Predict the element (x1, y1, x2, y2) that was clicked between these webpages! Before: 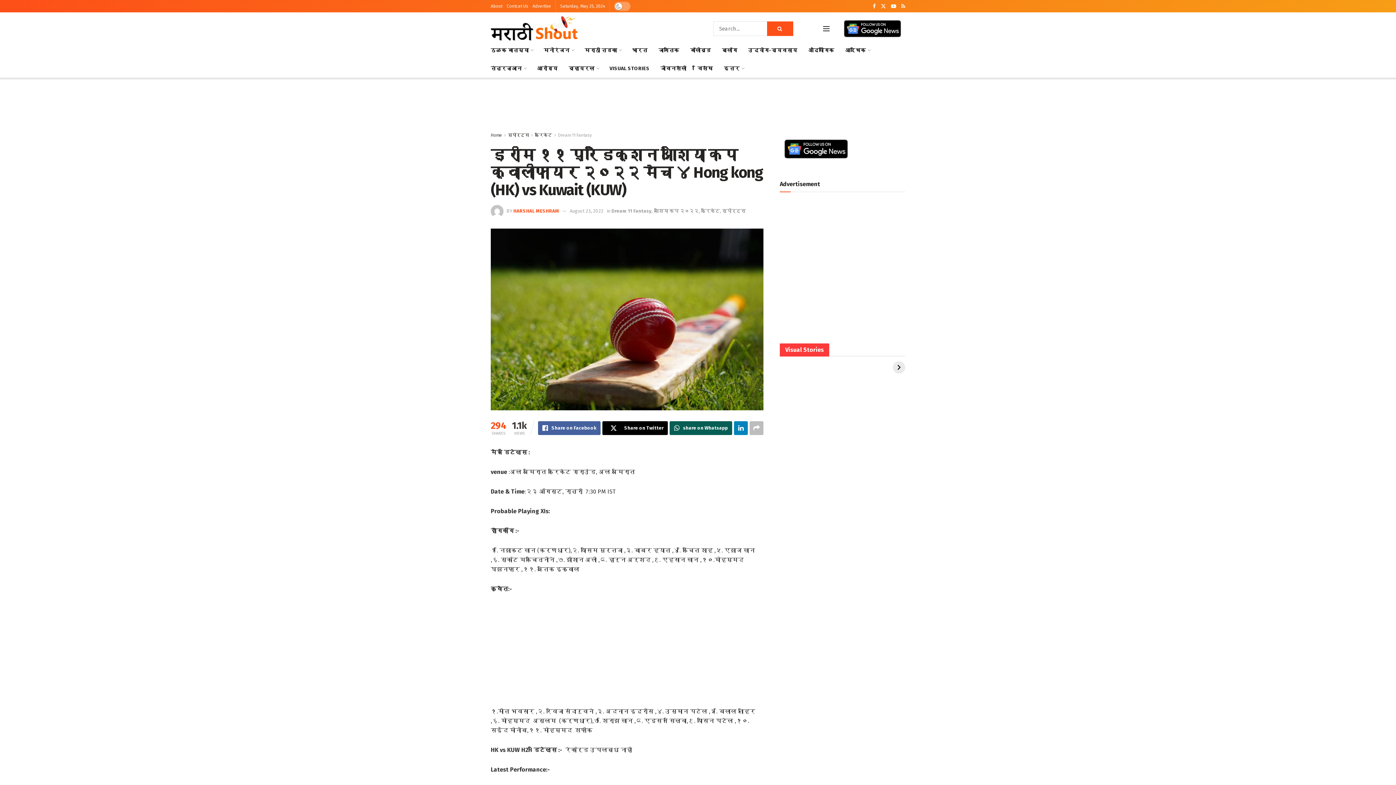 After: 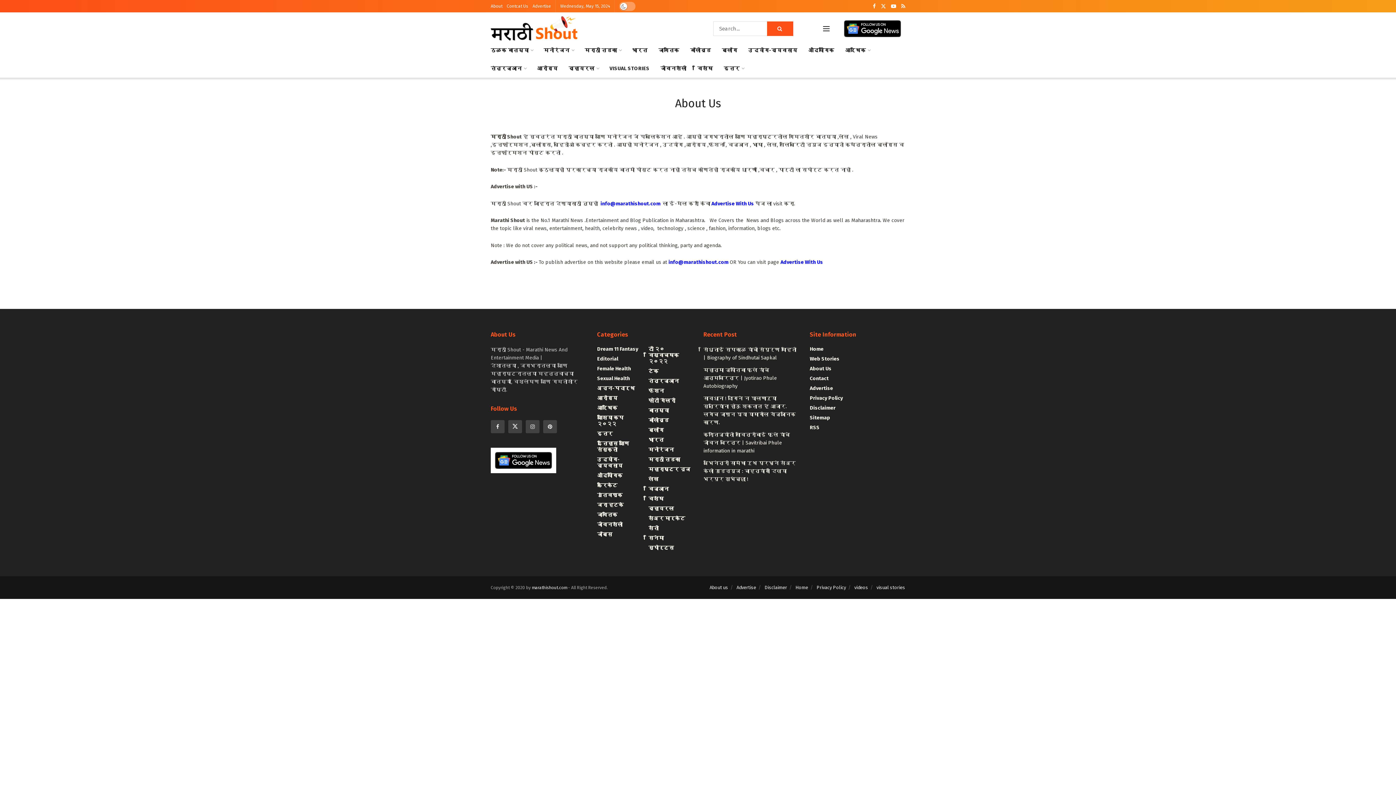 Action: bbox: (490, 0, 502, 12) label: About